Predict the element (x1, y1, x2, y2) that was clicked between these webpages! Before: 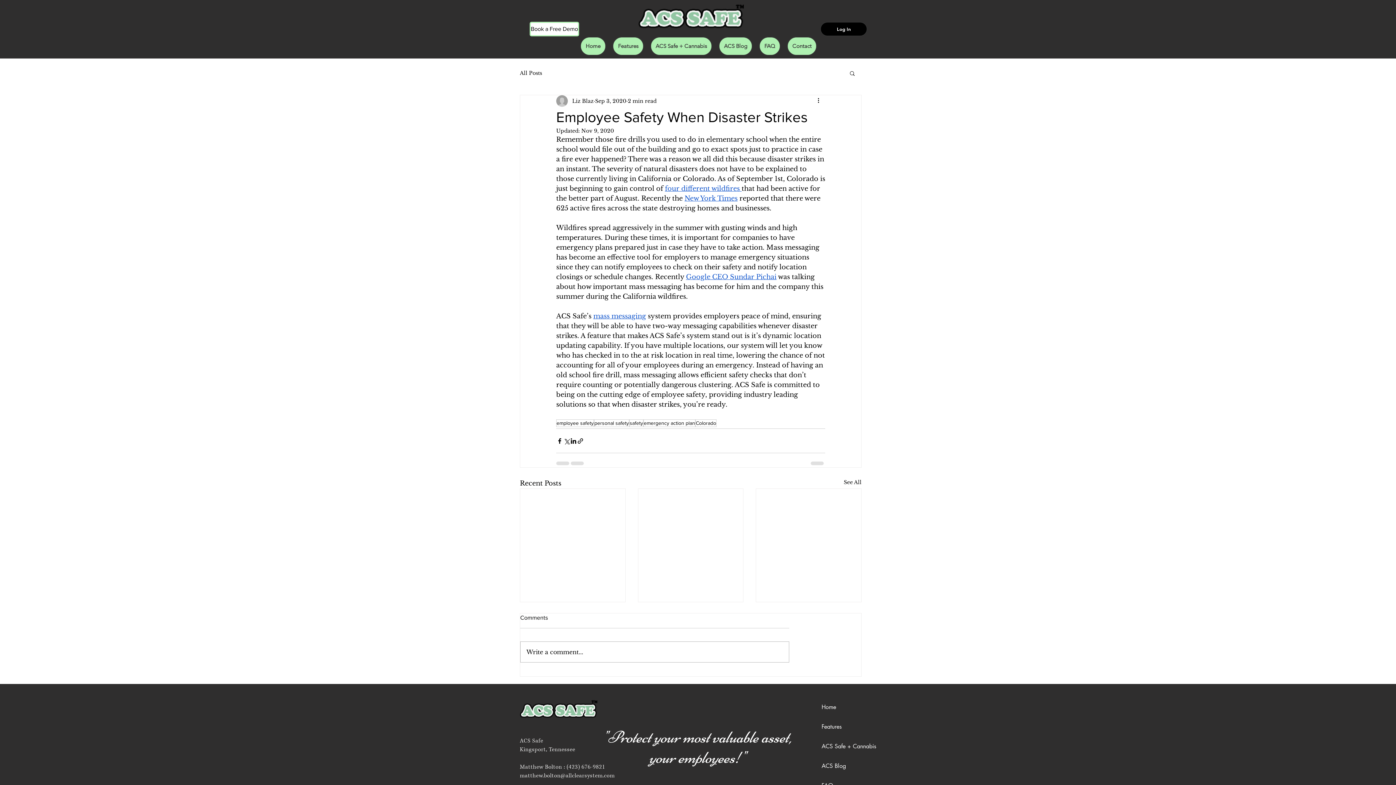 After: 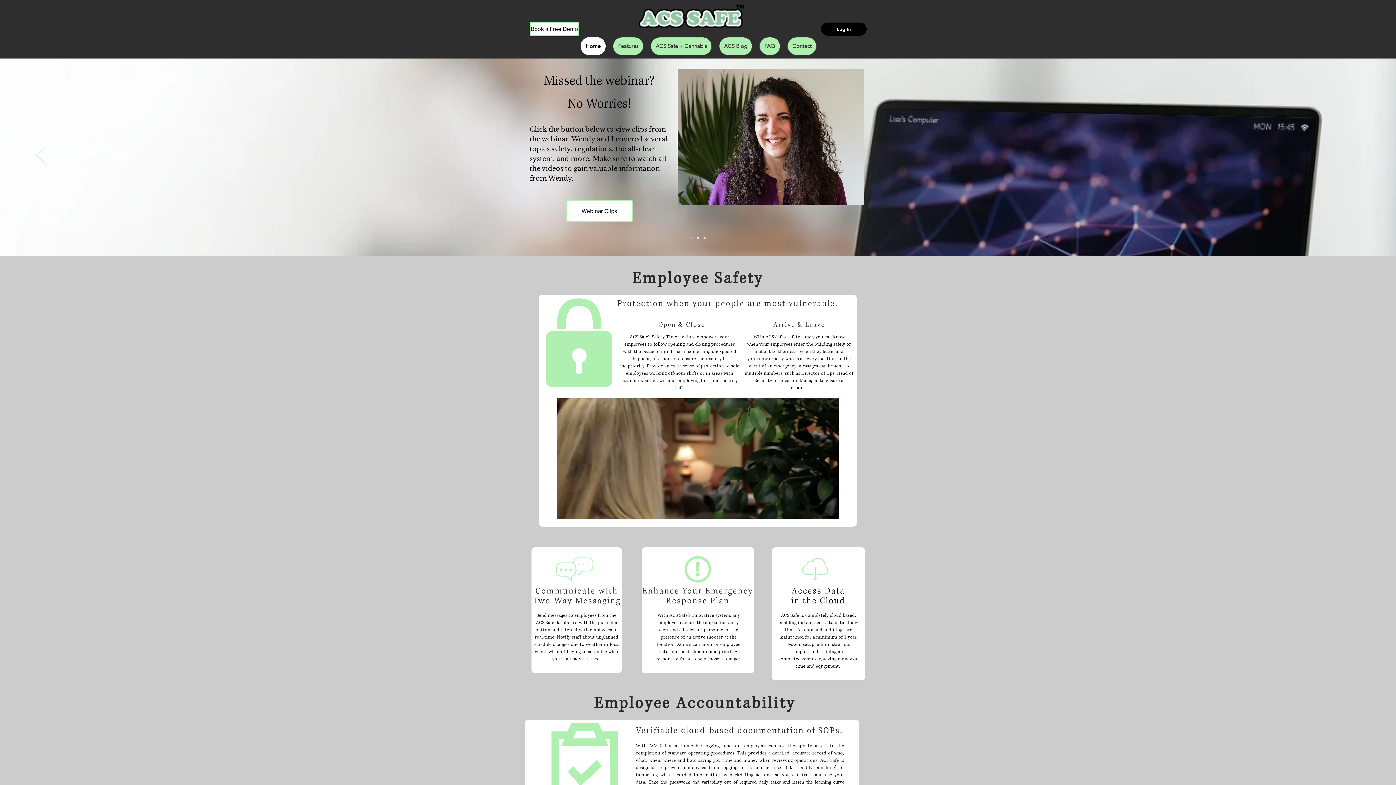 Action: label: Home bbox: (821, 697, 887, 717)